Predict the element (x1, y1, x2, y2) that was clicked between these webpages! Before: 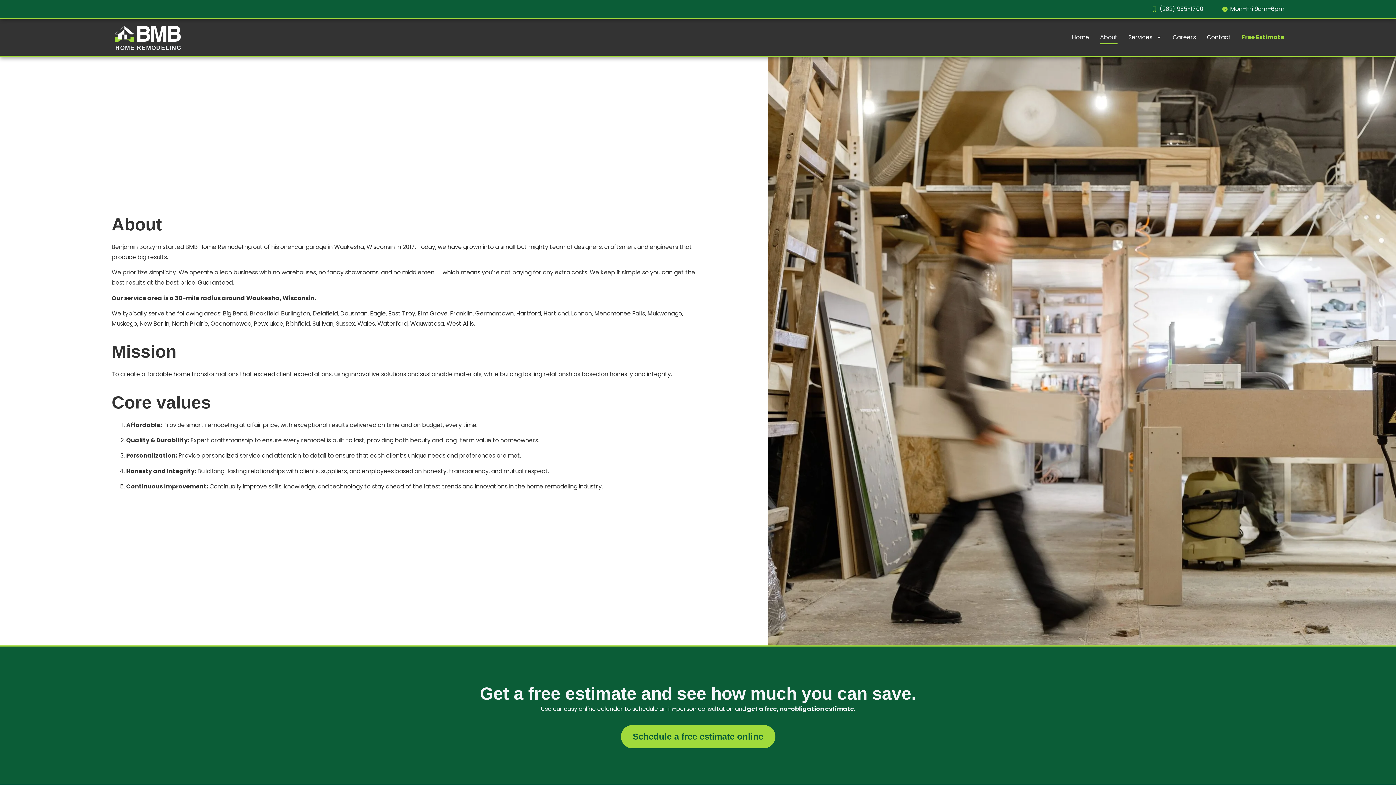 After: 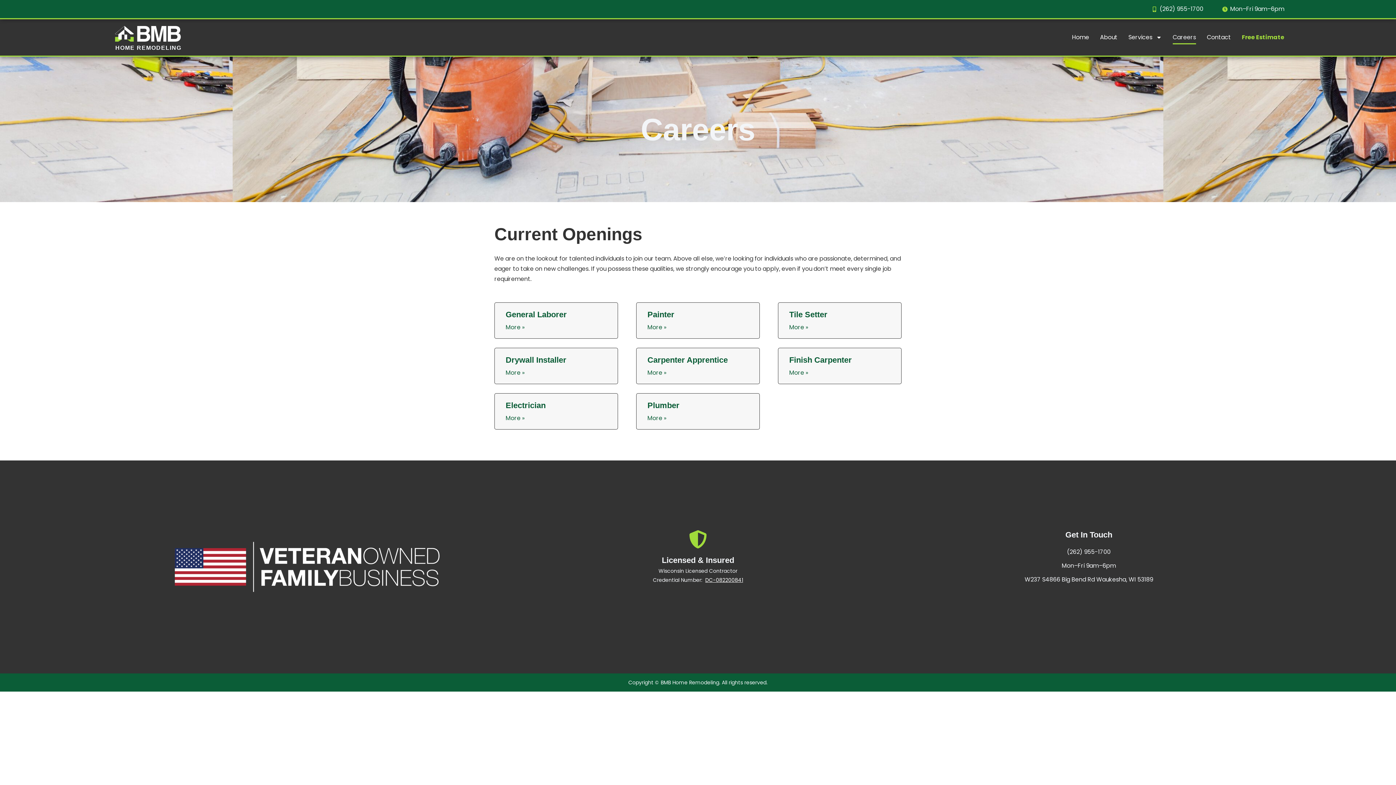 Action: bbox: (1173, 30, 1196, 44) label: Careers